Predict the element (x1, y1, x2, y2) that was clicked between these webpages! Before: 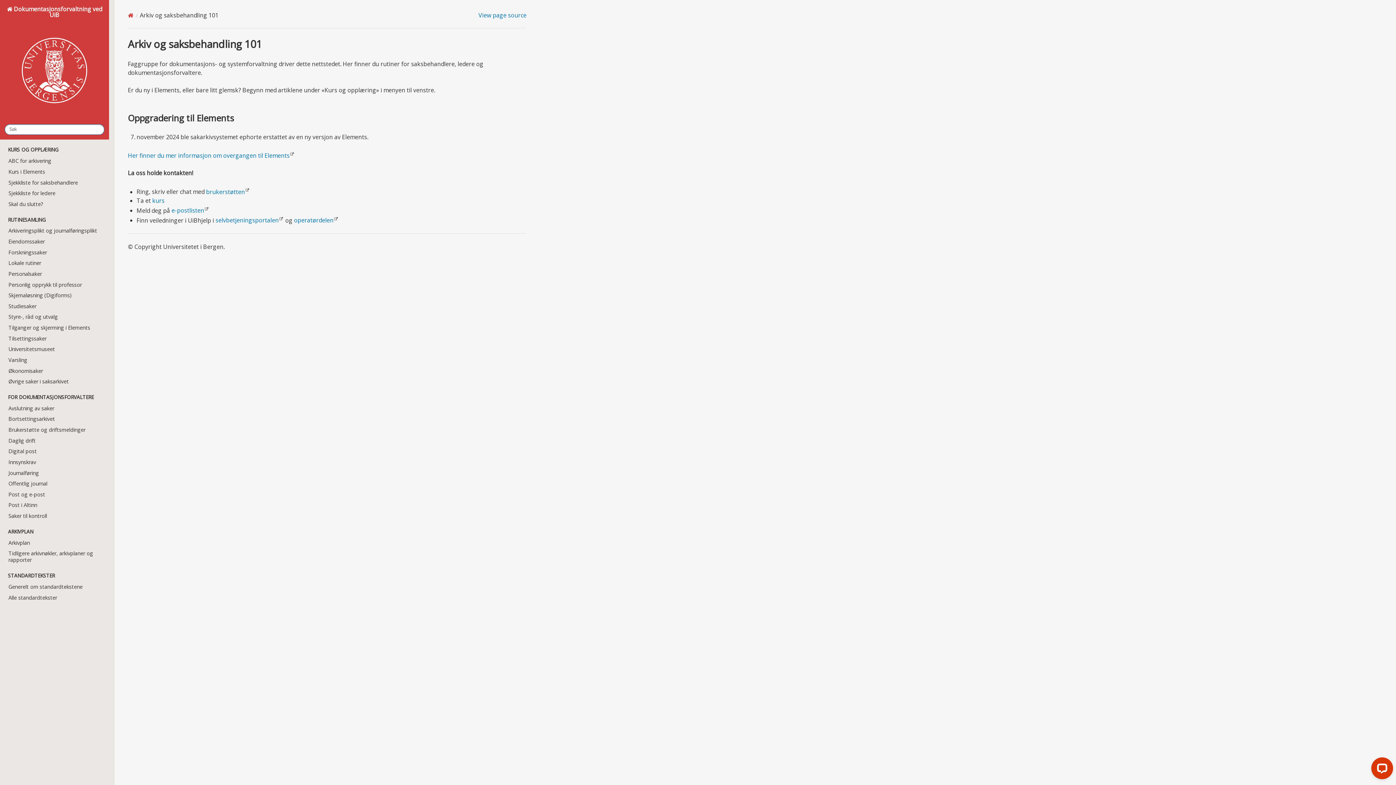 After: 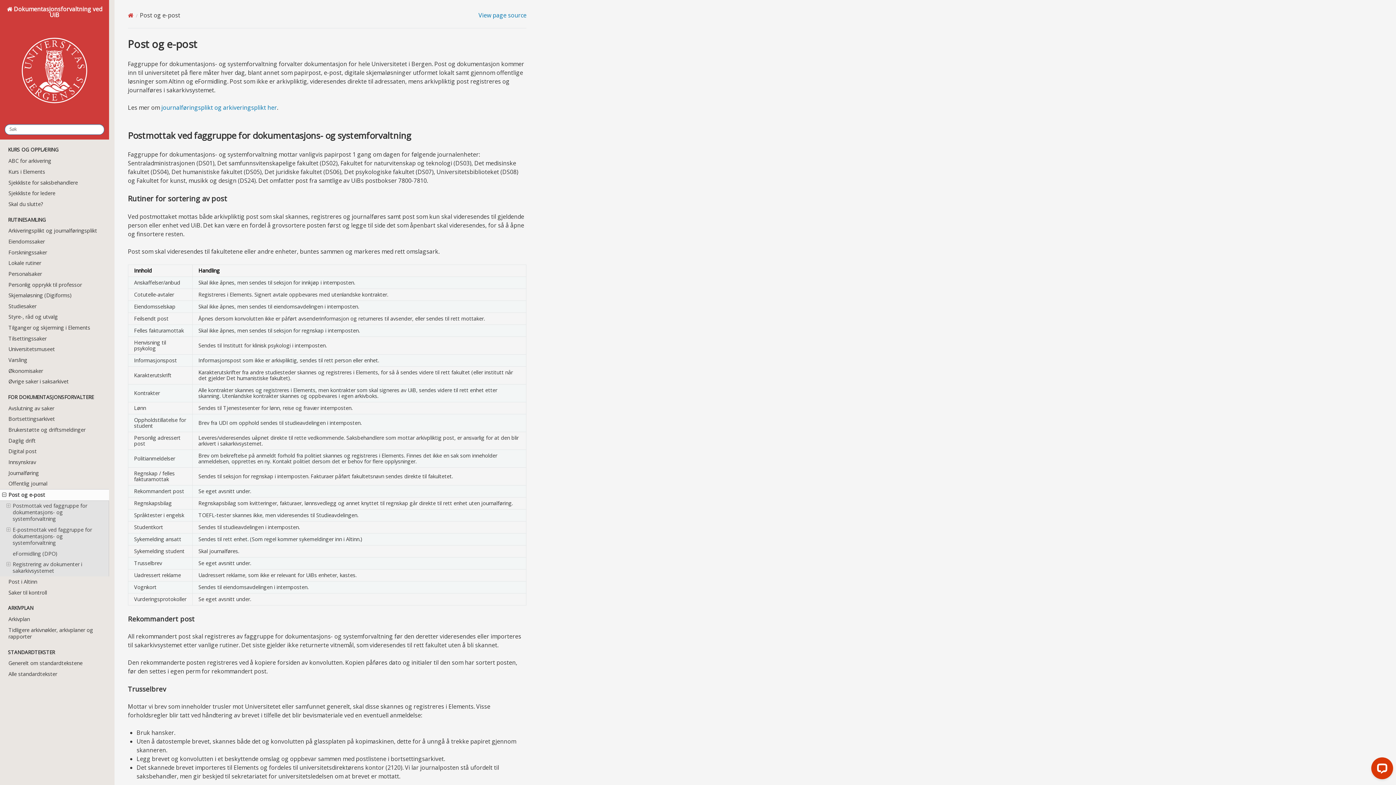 Action: label: Post og e-post bbox: (0, 489, 109, 500)